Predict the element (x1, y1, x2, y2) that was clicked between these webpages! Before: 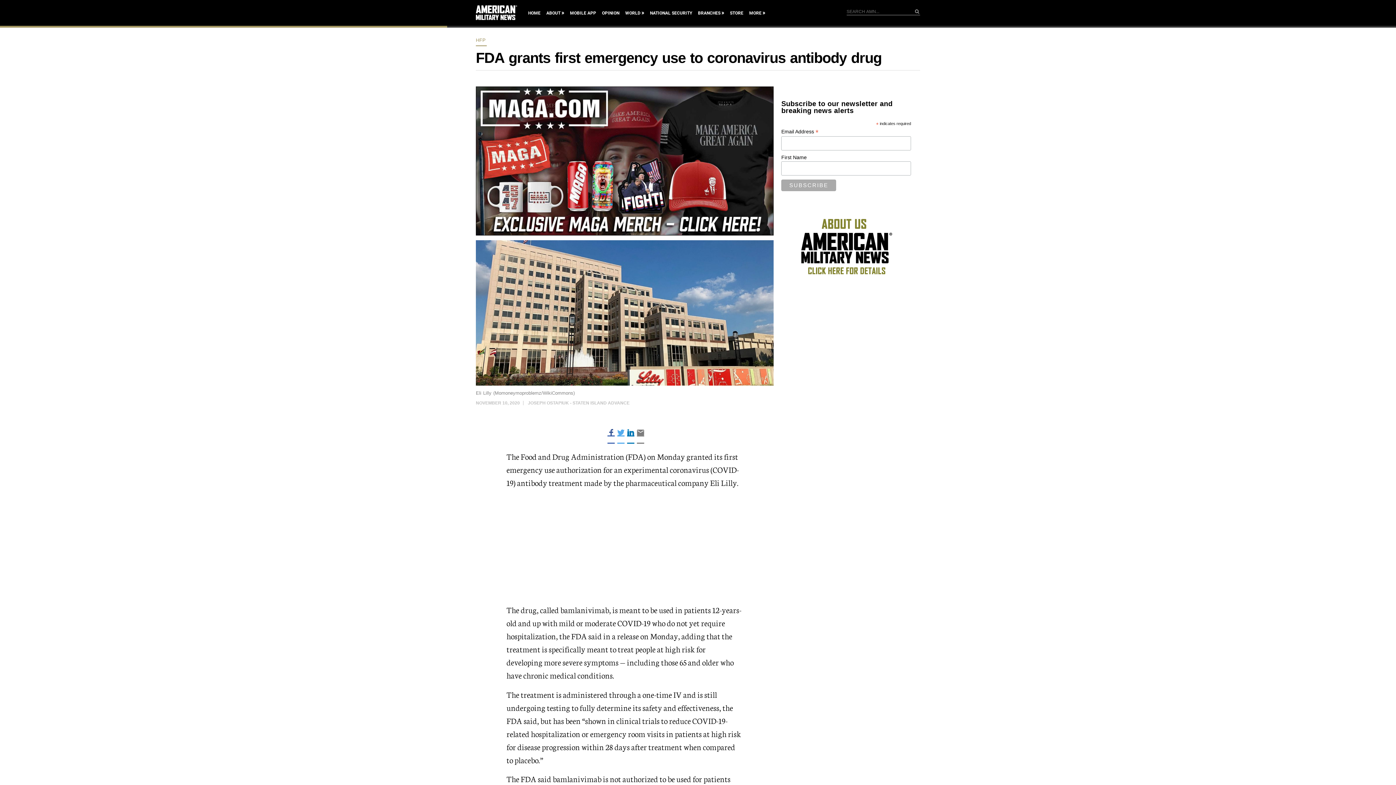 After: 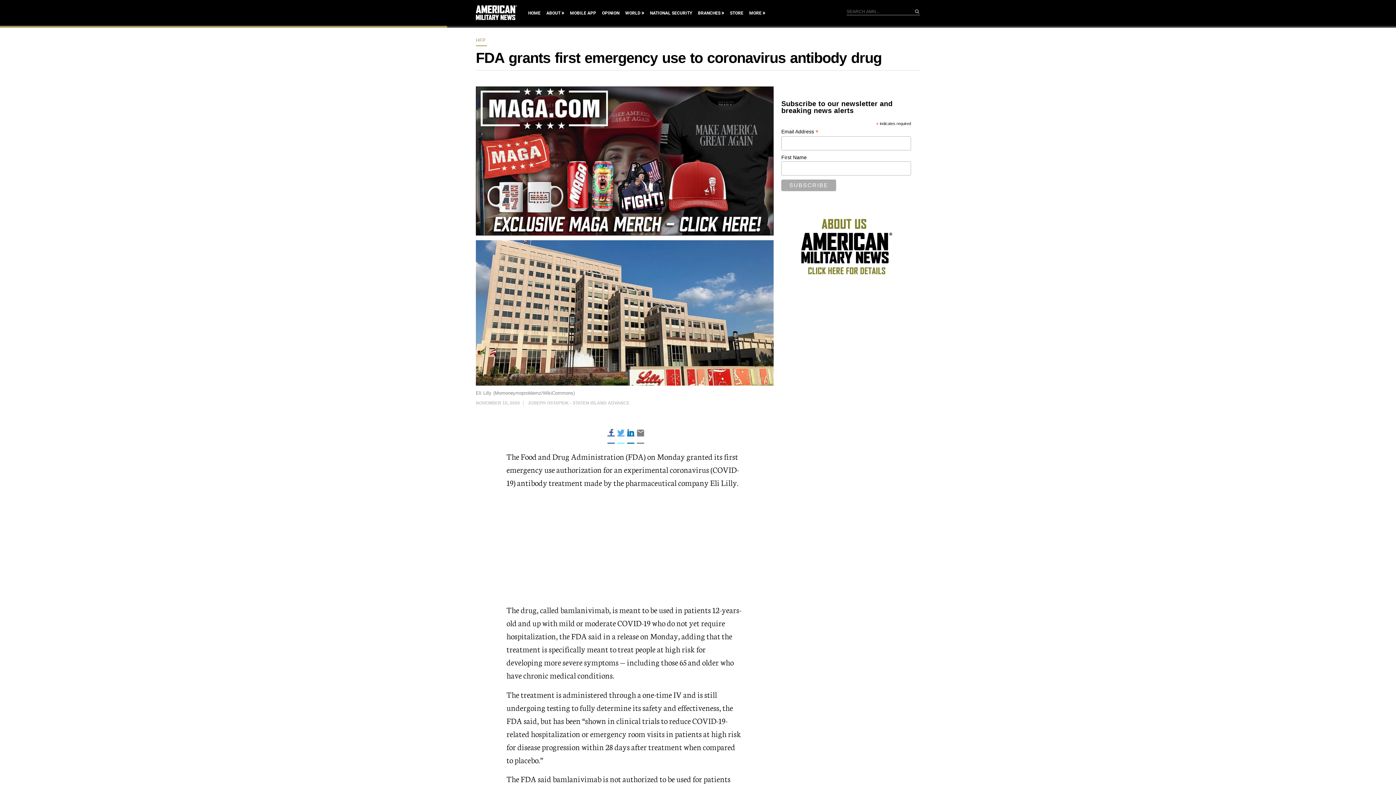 Action: bbox: (617, 436, 624, 444)